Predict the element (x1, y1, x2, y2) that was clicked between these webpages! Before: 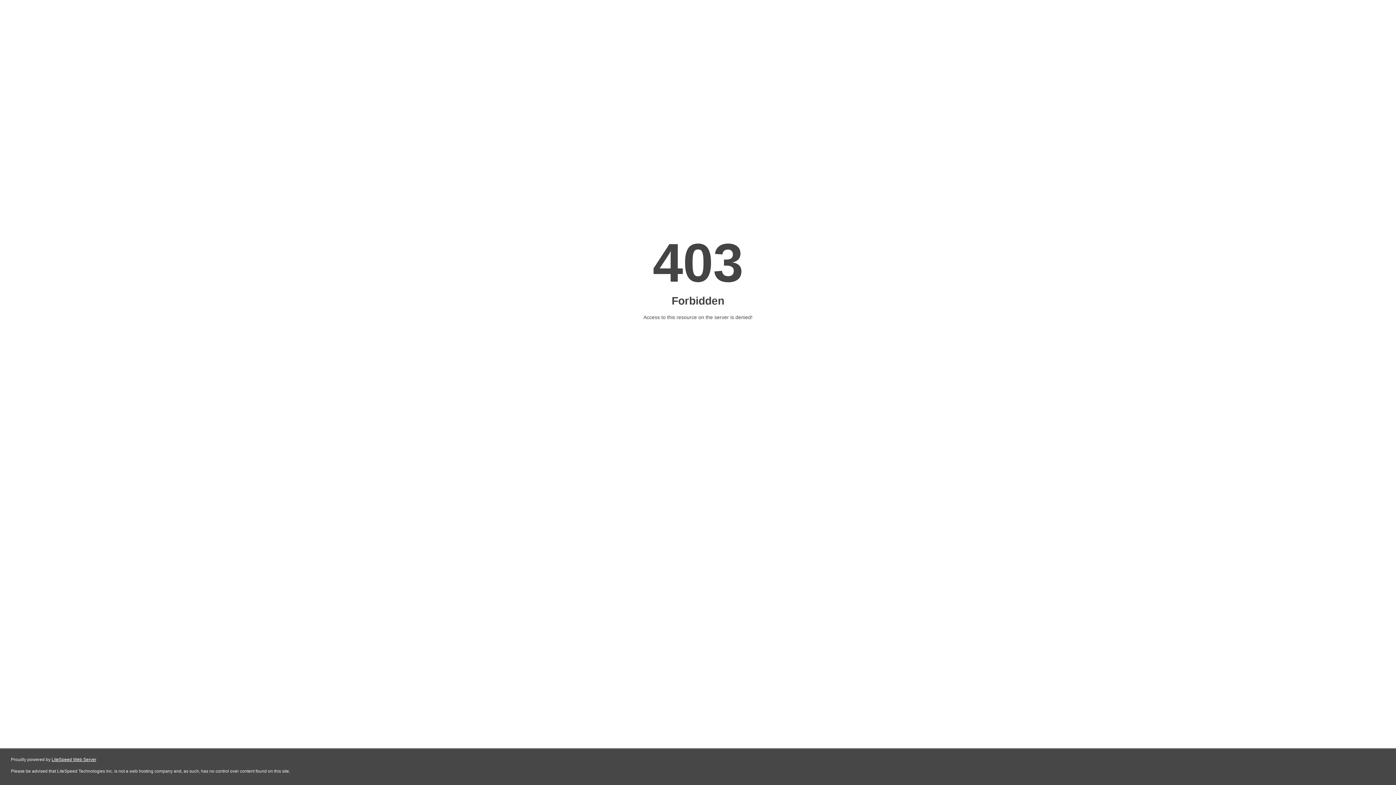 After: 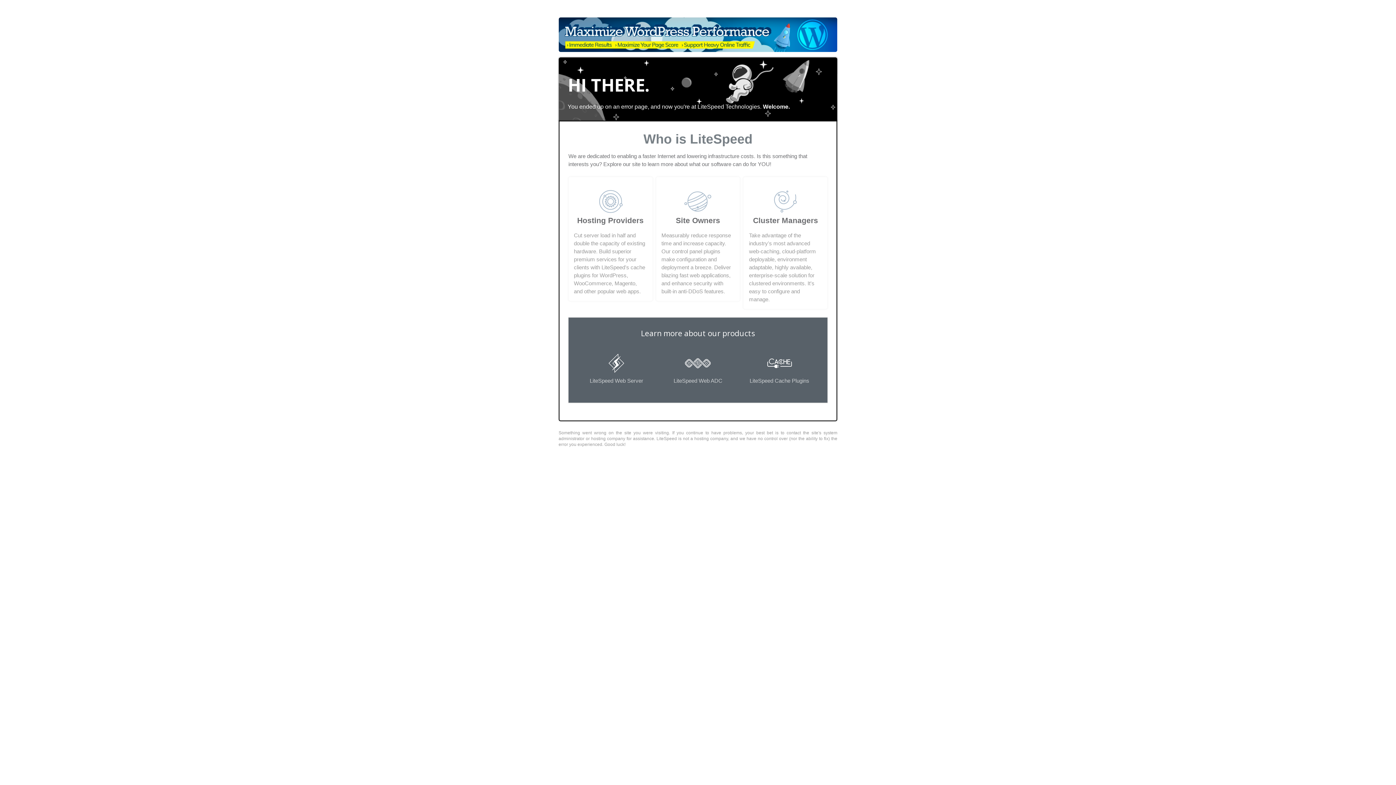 Action: bbox: (51, 757, 96, 762) label: LiteSpeed Web Server